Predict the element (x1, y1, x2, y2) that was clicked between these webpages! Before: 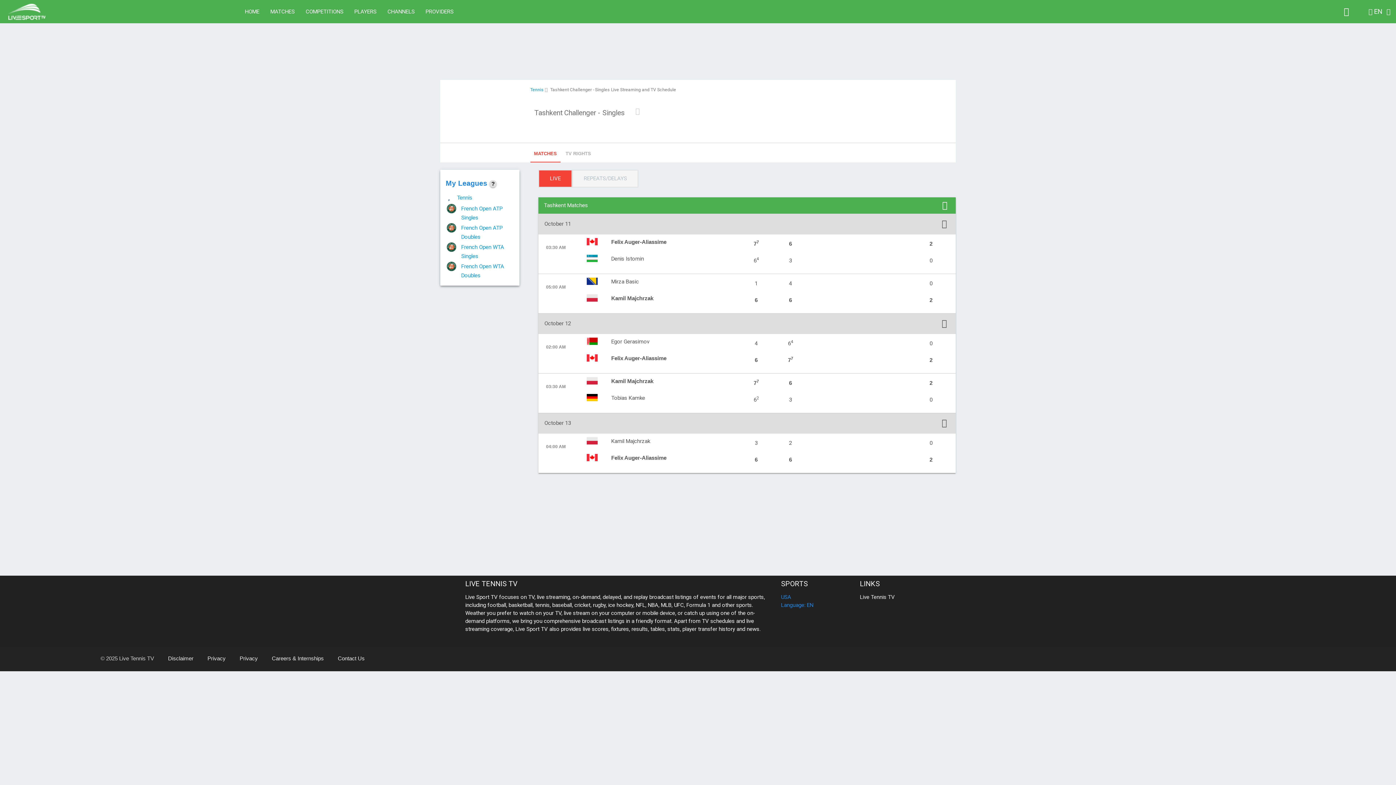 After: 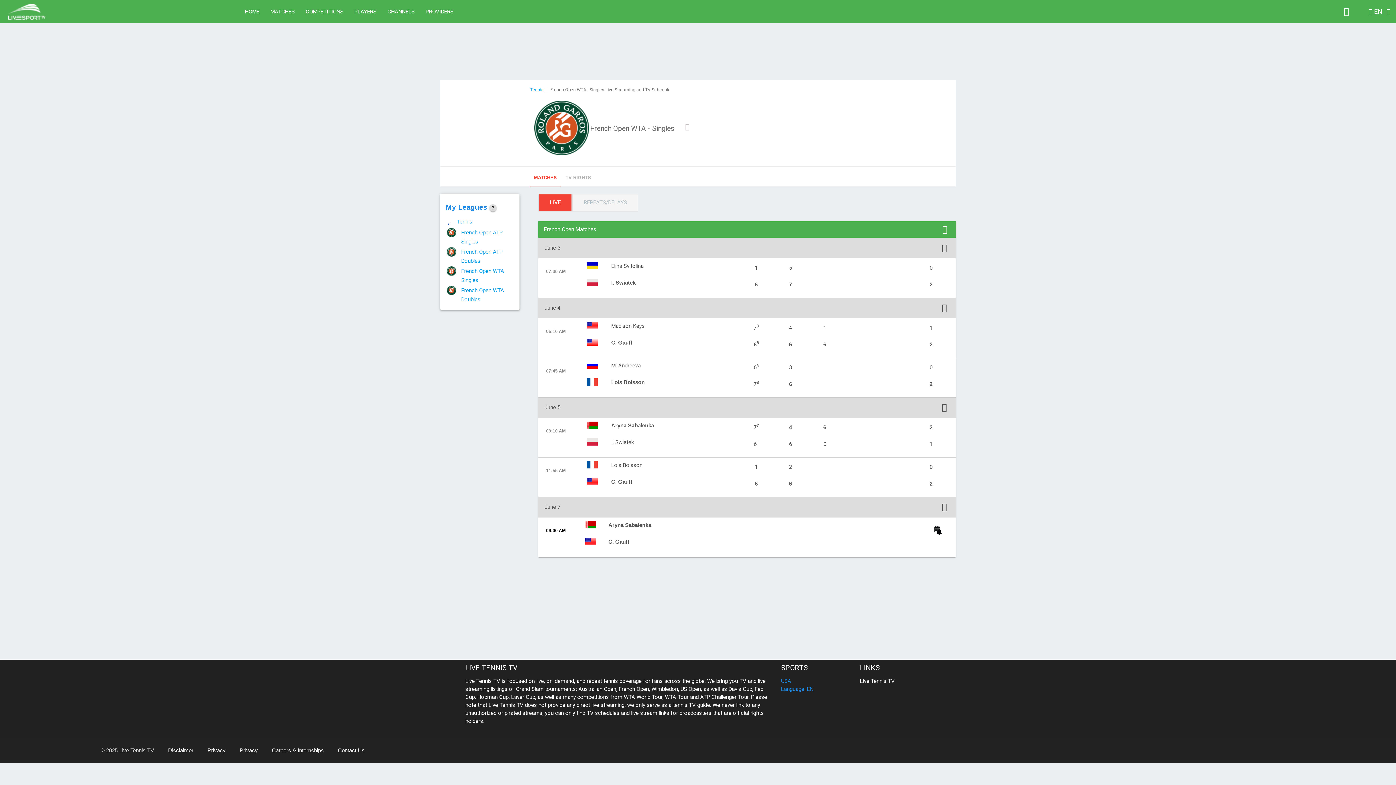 Action: bbox: (445, 241, 514, 260) label: French Open WTA Singles